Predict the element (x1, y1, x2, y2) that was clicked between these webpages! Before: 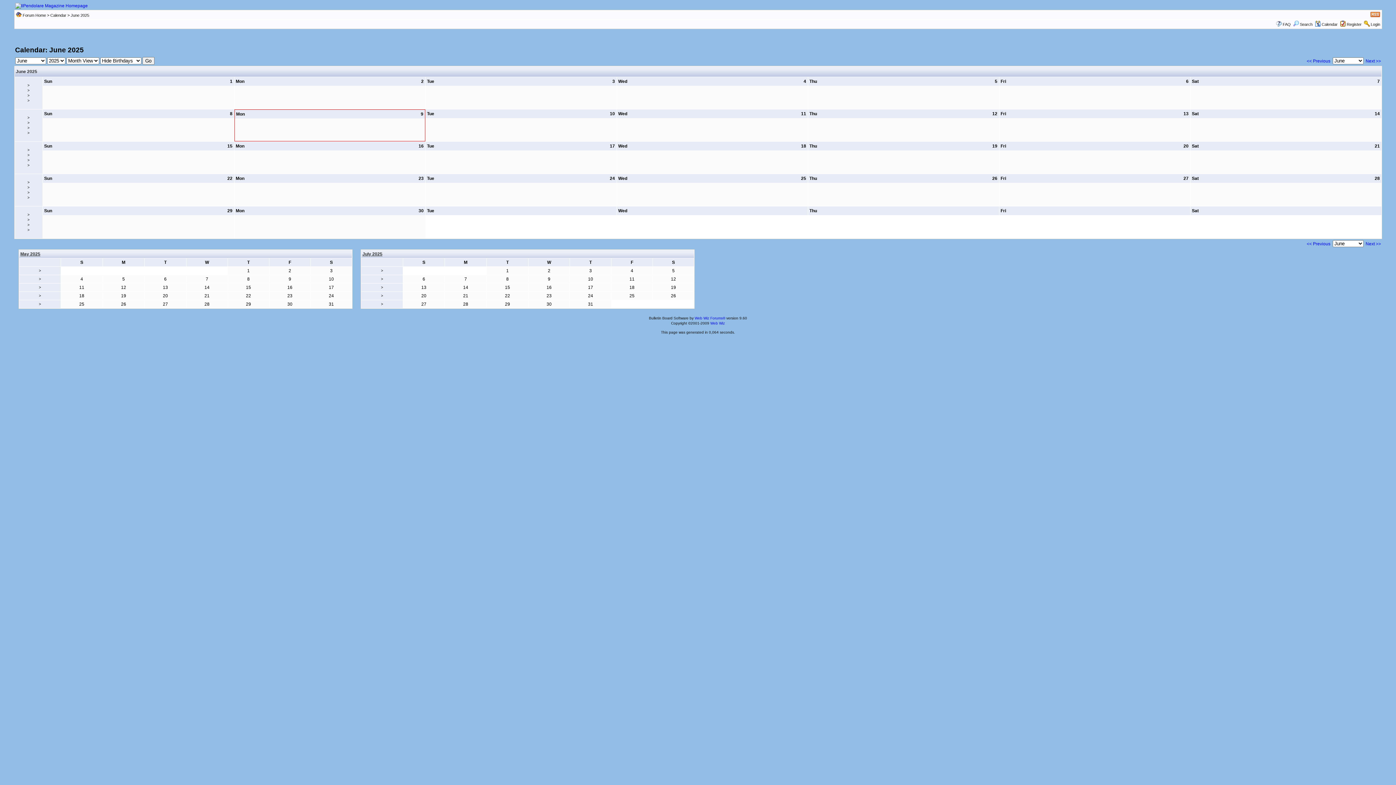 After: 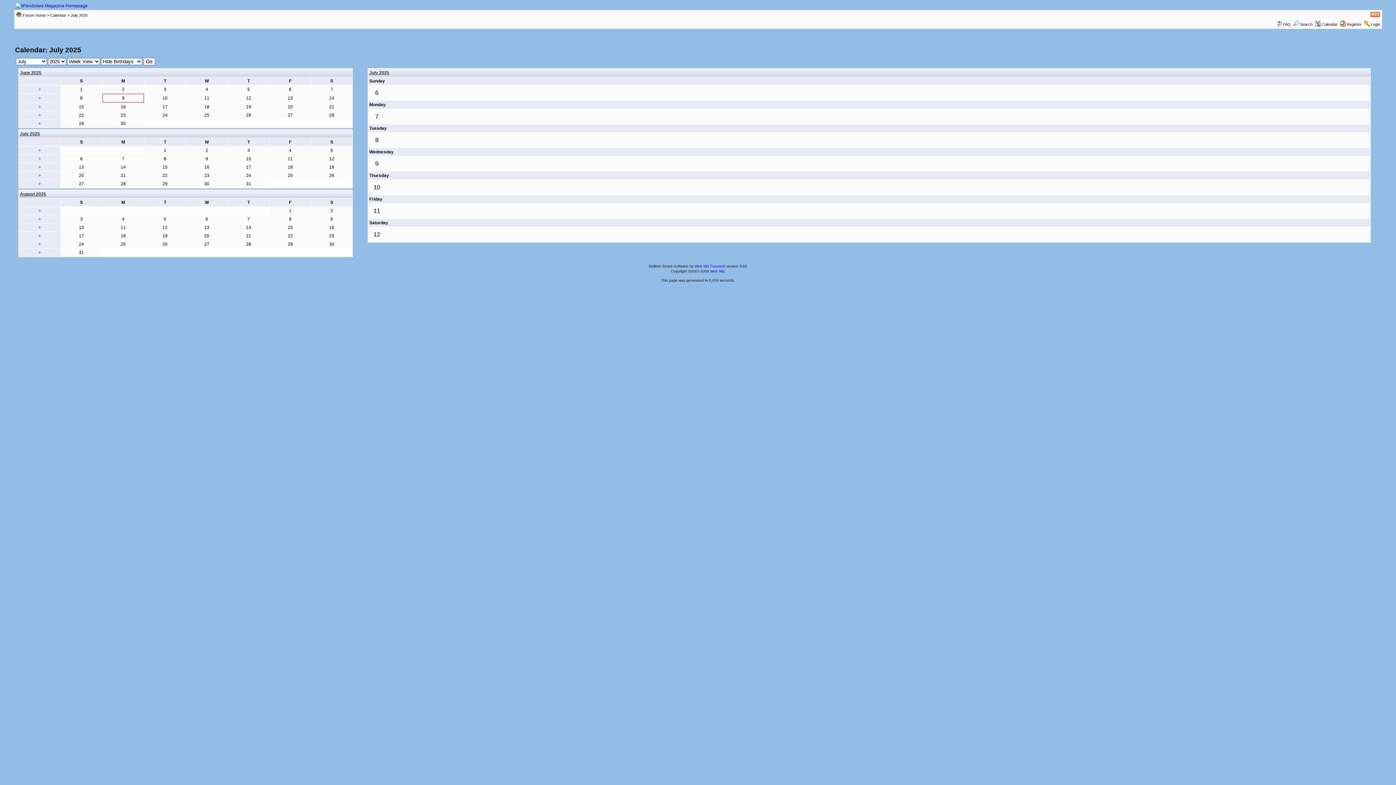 Action: bbox: (381, 277, 383, 281) label: >